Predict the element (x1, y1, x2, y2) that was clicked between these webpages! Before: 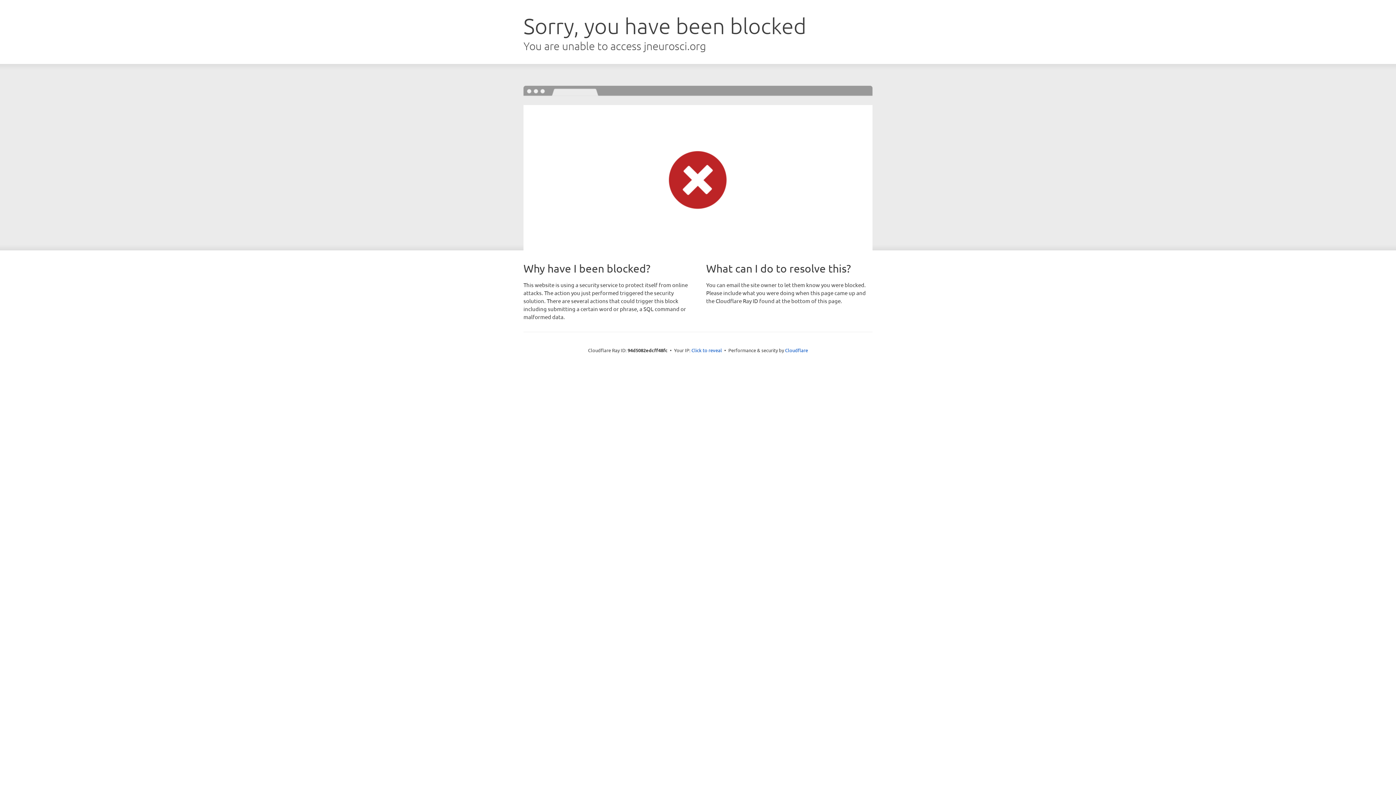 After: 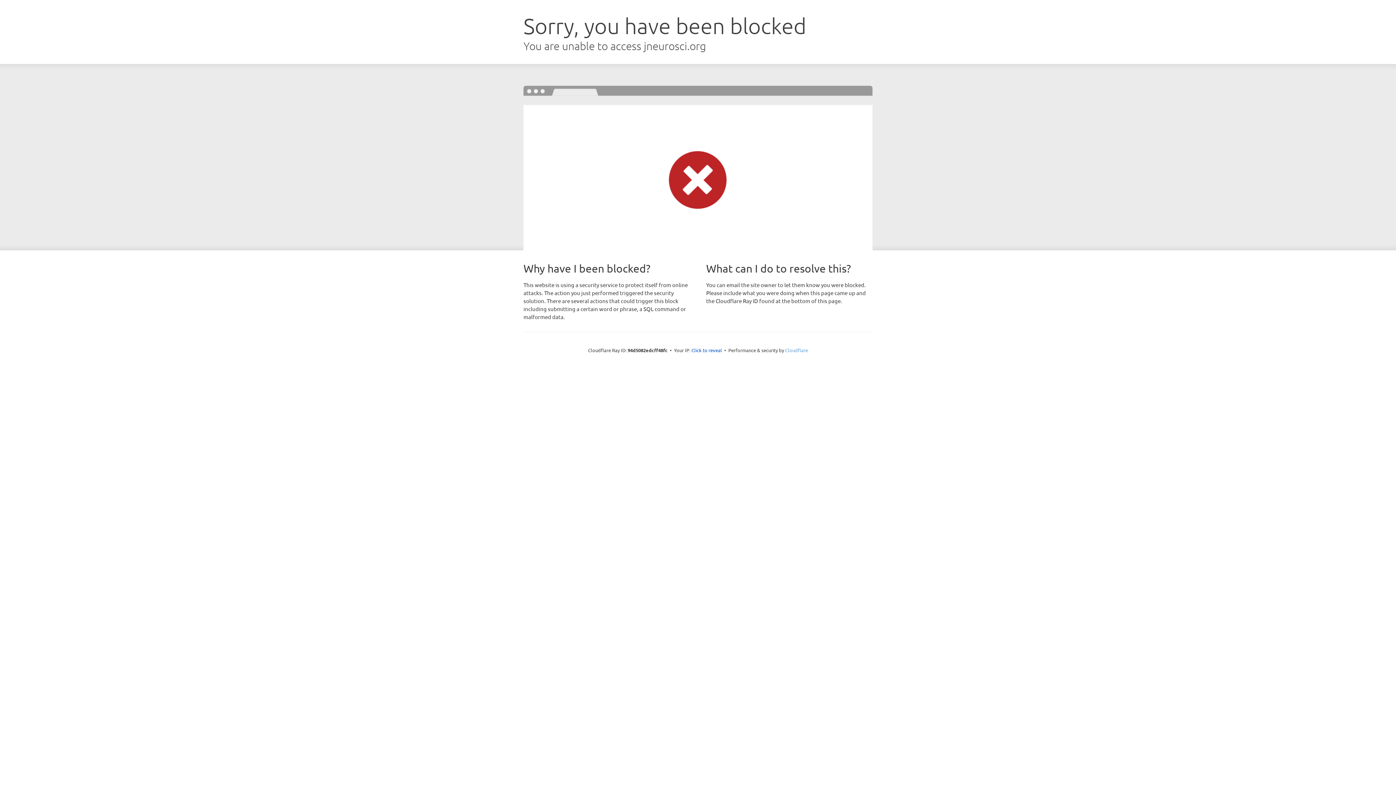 Action: bbox: (785, 347, 808, 353) label: Cloudflare